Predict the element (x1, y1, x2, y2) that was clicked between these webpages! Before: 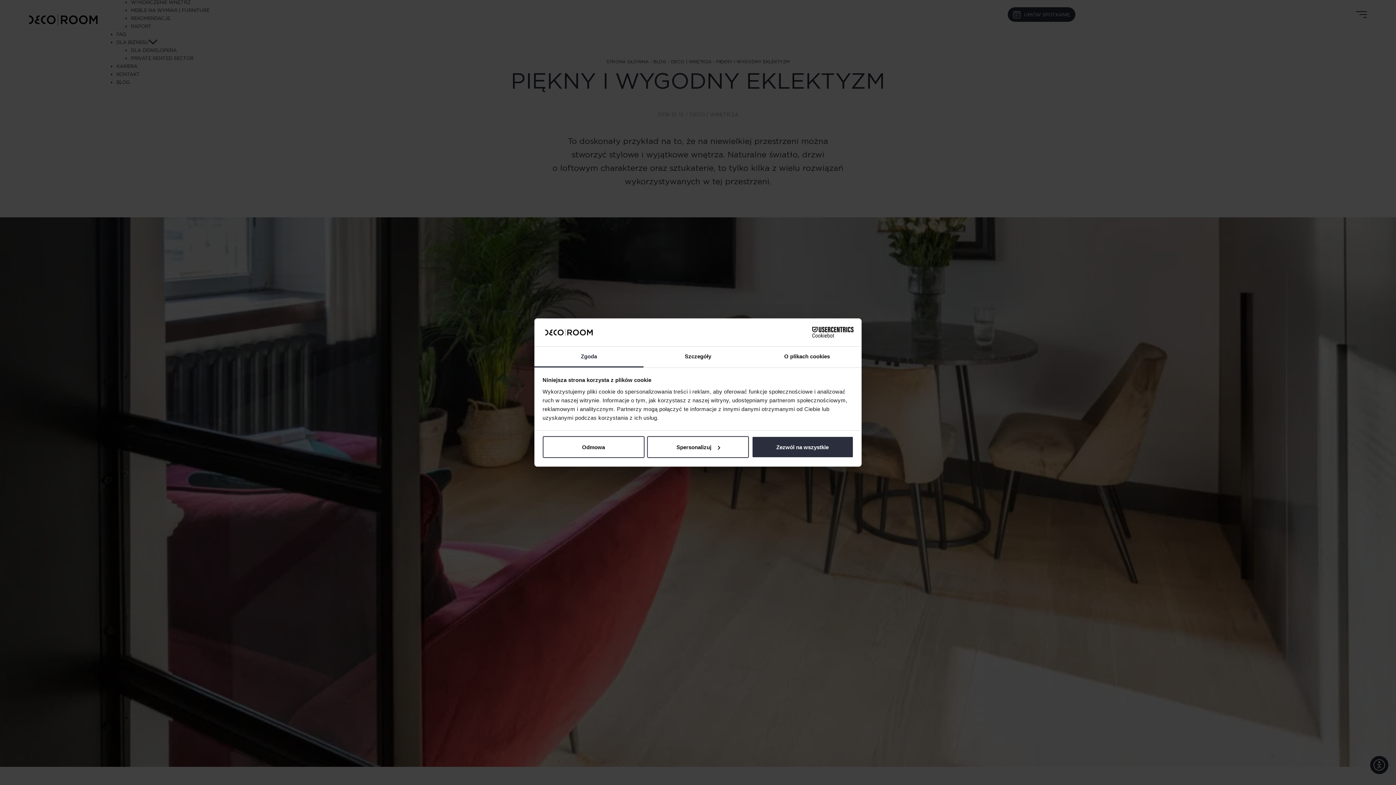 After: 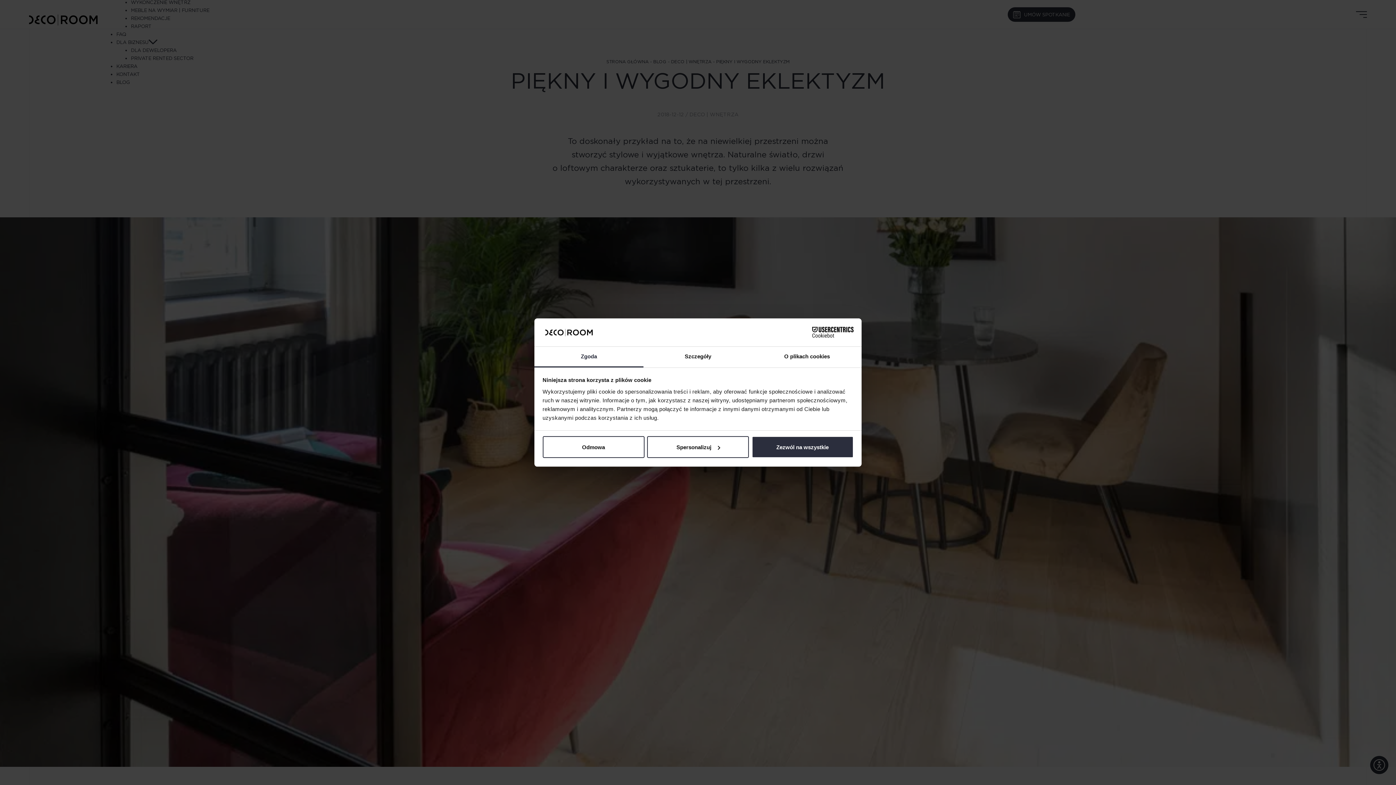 Action: bbox: (534, 346, 643, 367) label: Zgoda